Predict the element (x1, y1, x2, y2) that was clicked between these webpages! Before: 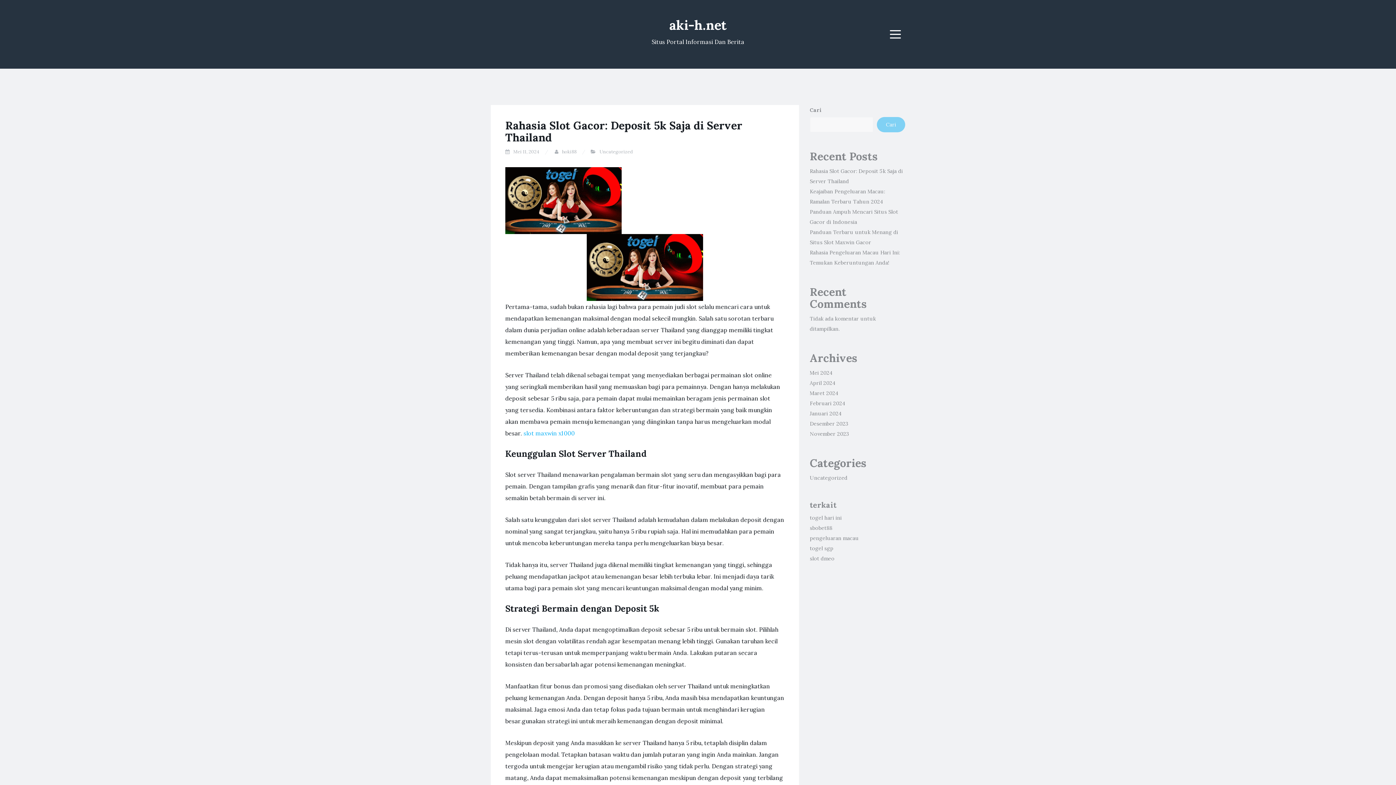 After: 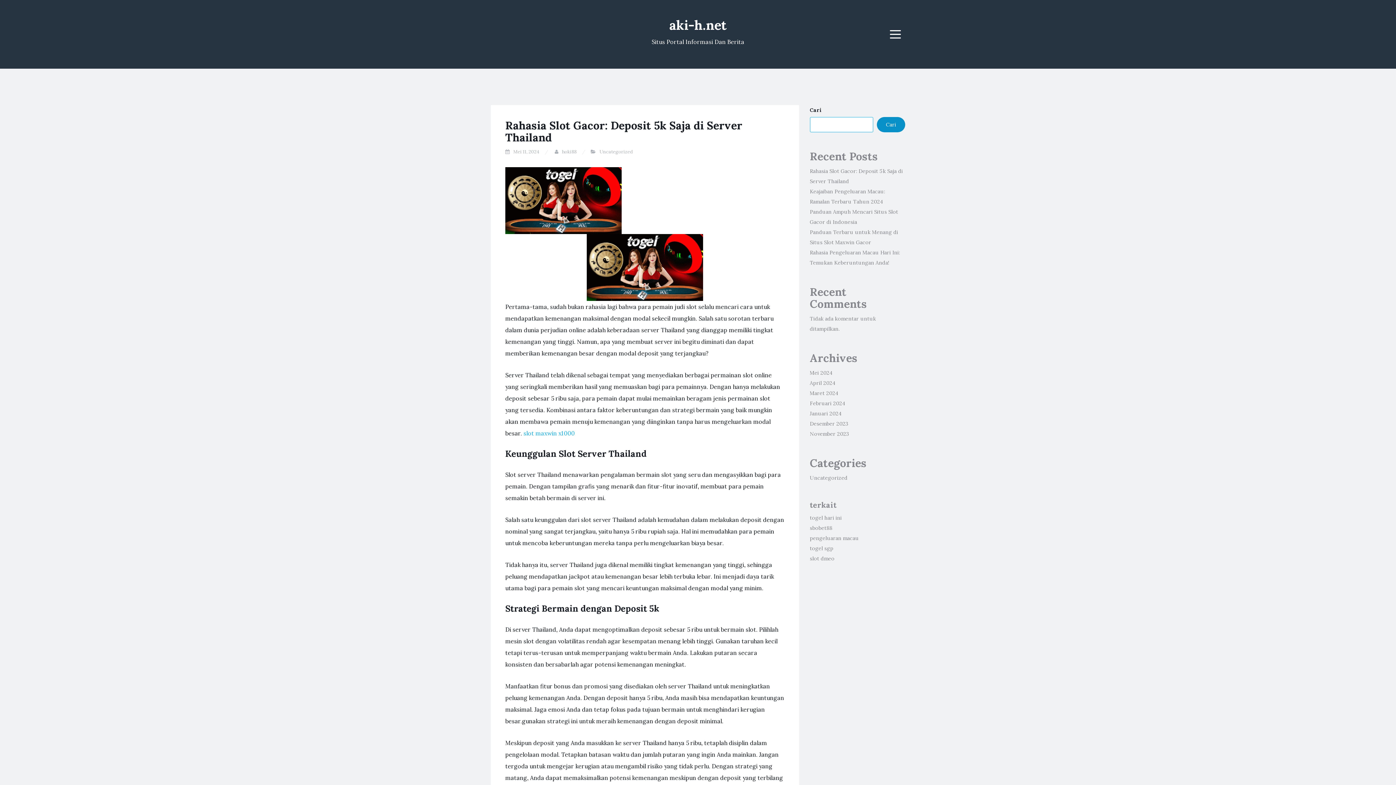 Action: bbox: (877, 117, 905, 132) label: Cari